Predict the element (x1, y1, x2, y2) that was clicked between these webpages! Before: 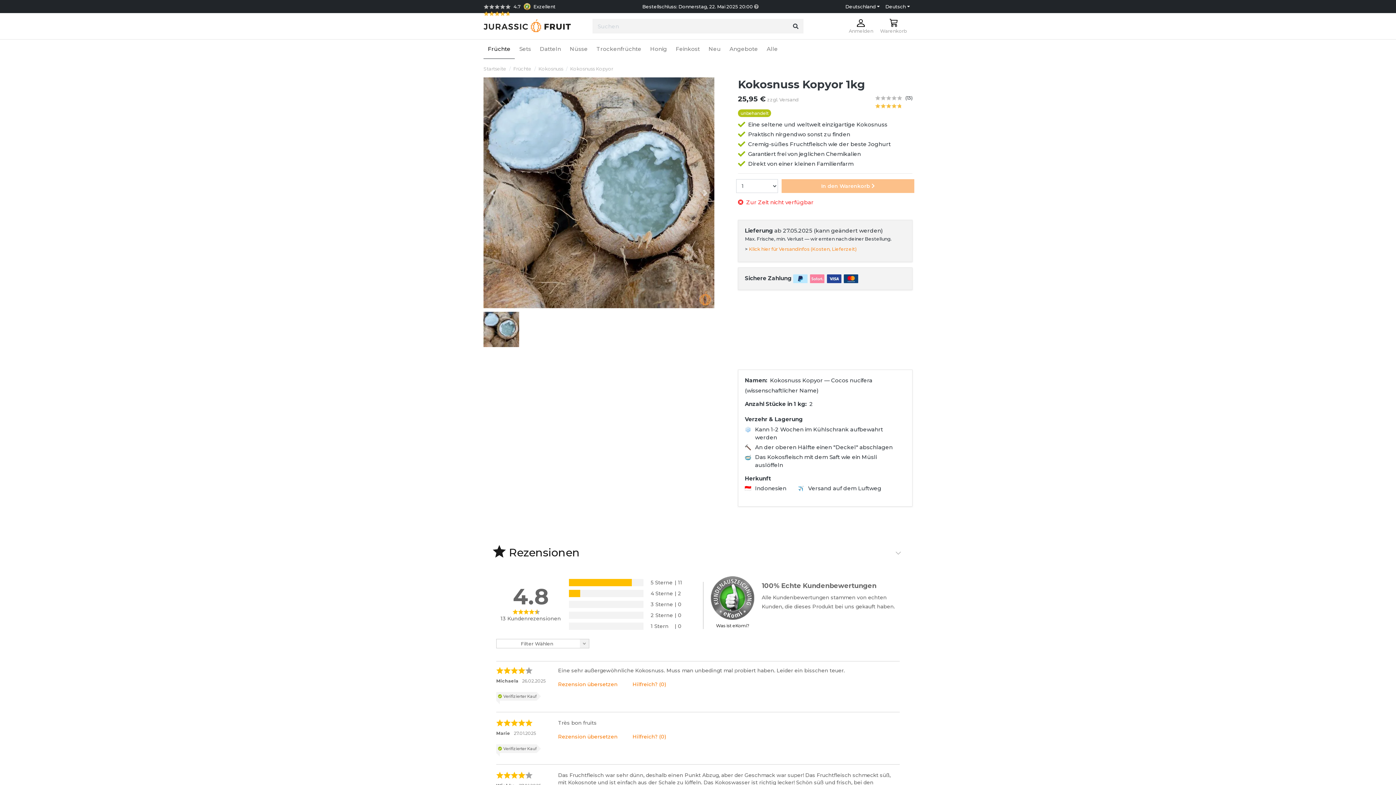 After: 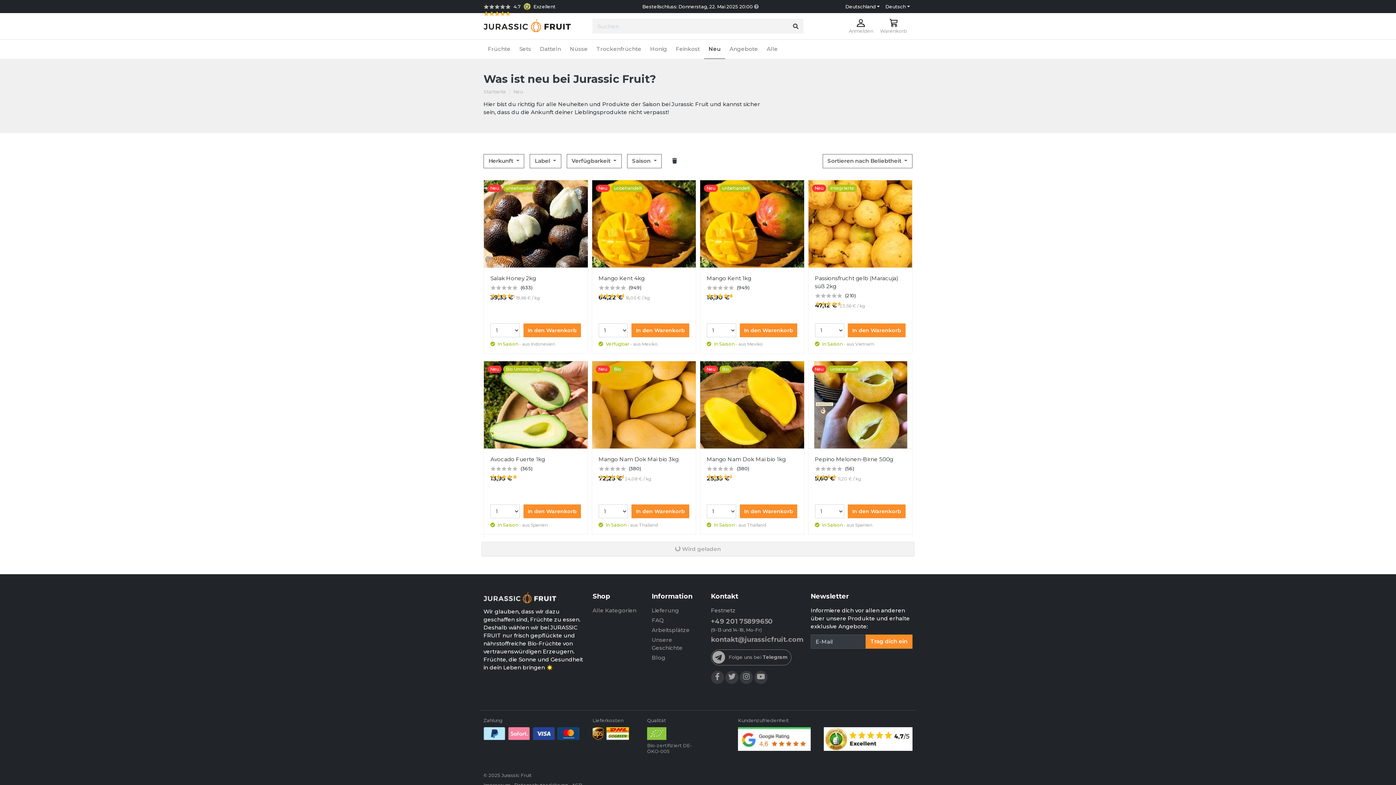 Action: label: Neu bbox: (704, 42, 725, 55)